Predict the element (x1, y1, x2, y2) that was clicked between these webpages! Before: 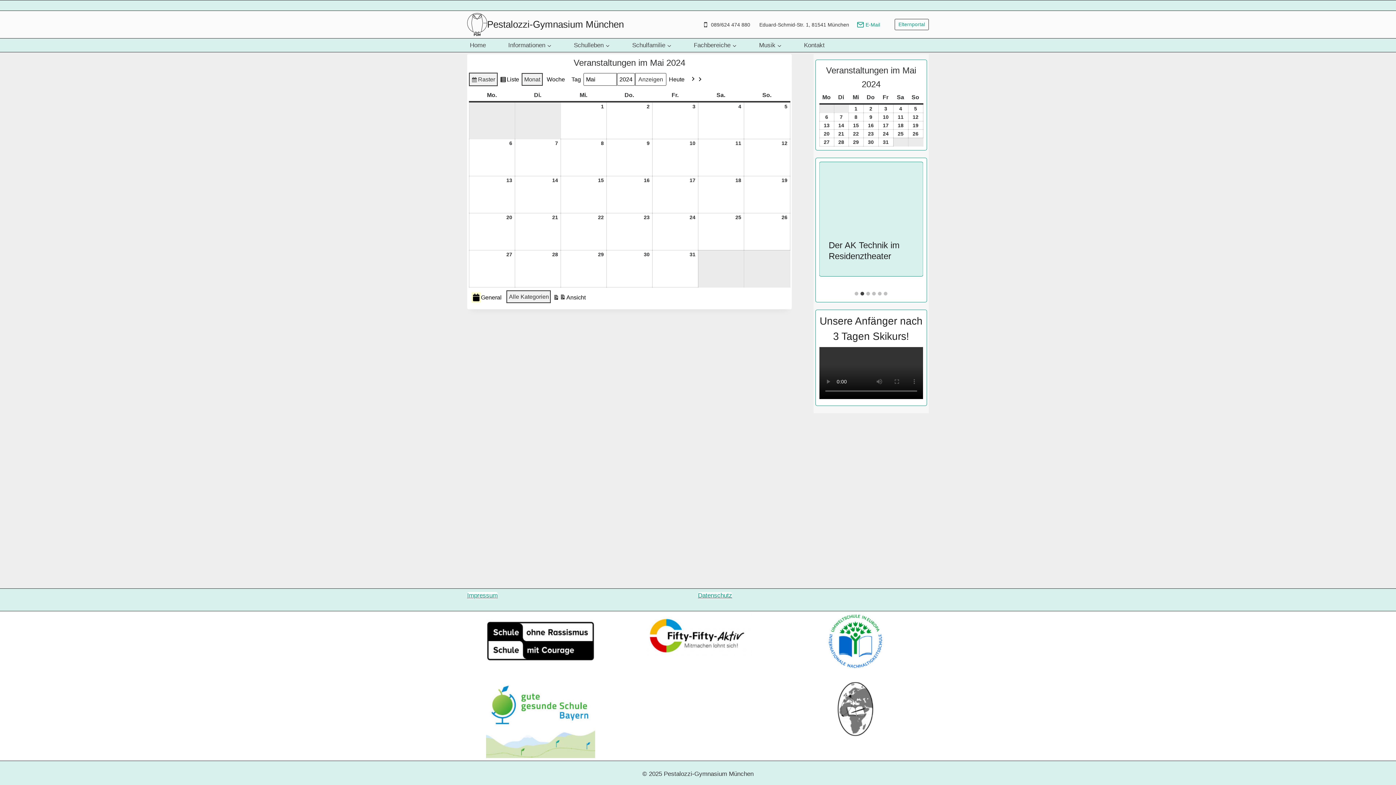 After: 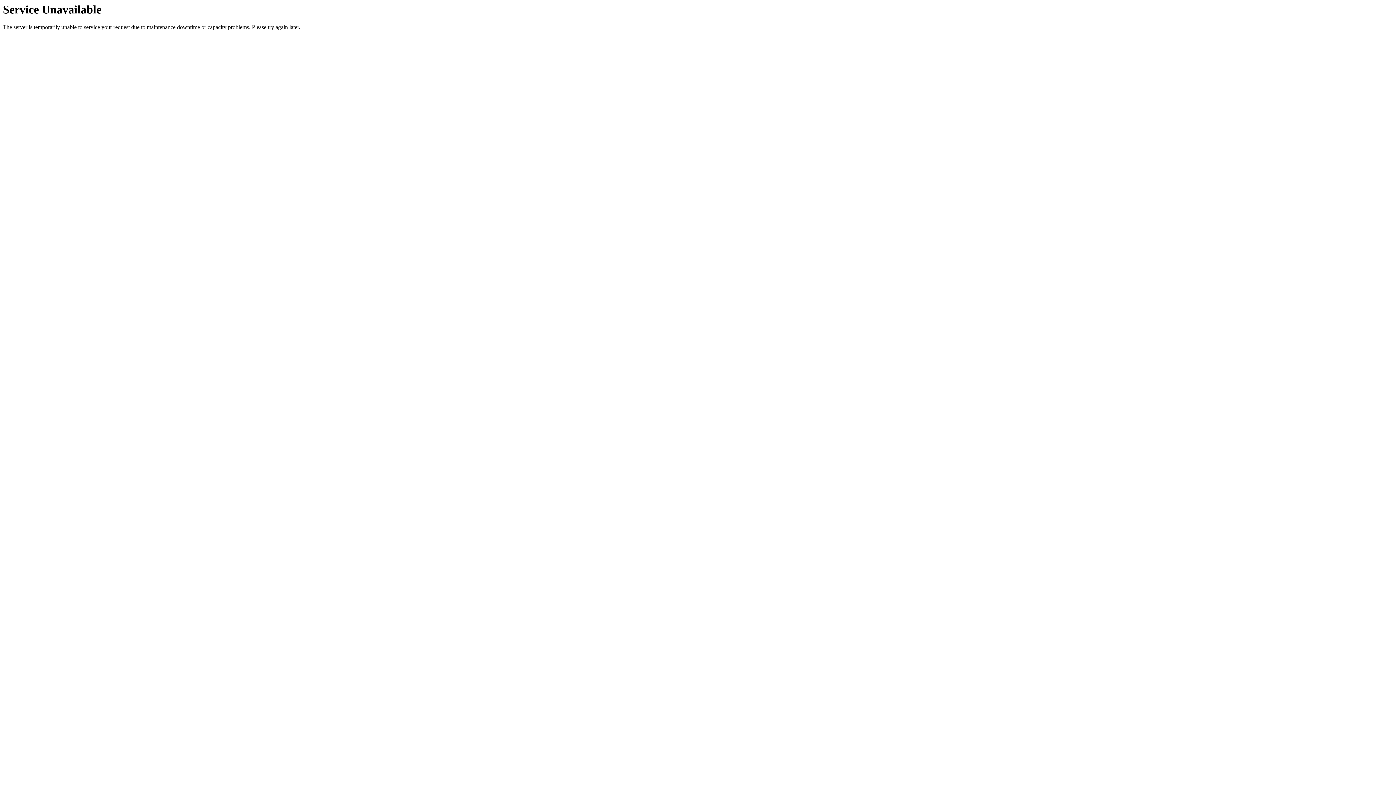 Action: bbox: (550, 290, 588, 304) label: Ansicht
ausdrucken